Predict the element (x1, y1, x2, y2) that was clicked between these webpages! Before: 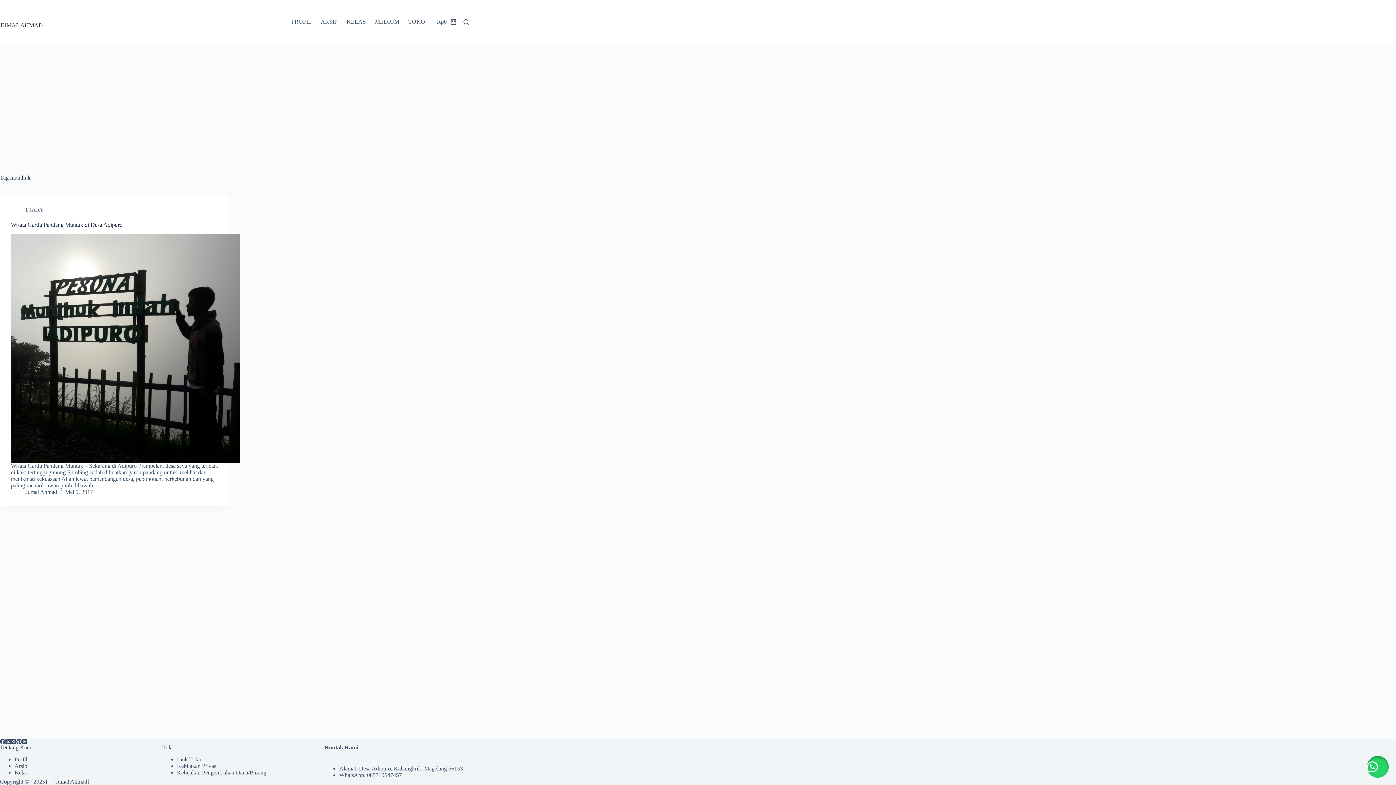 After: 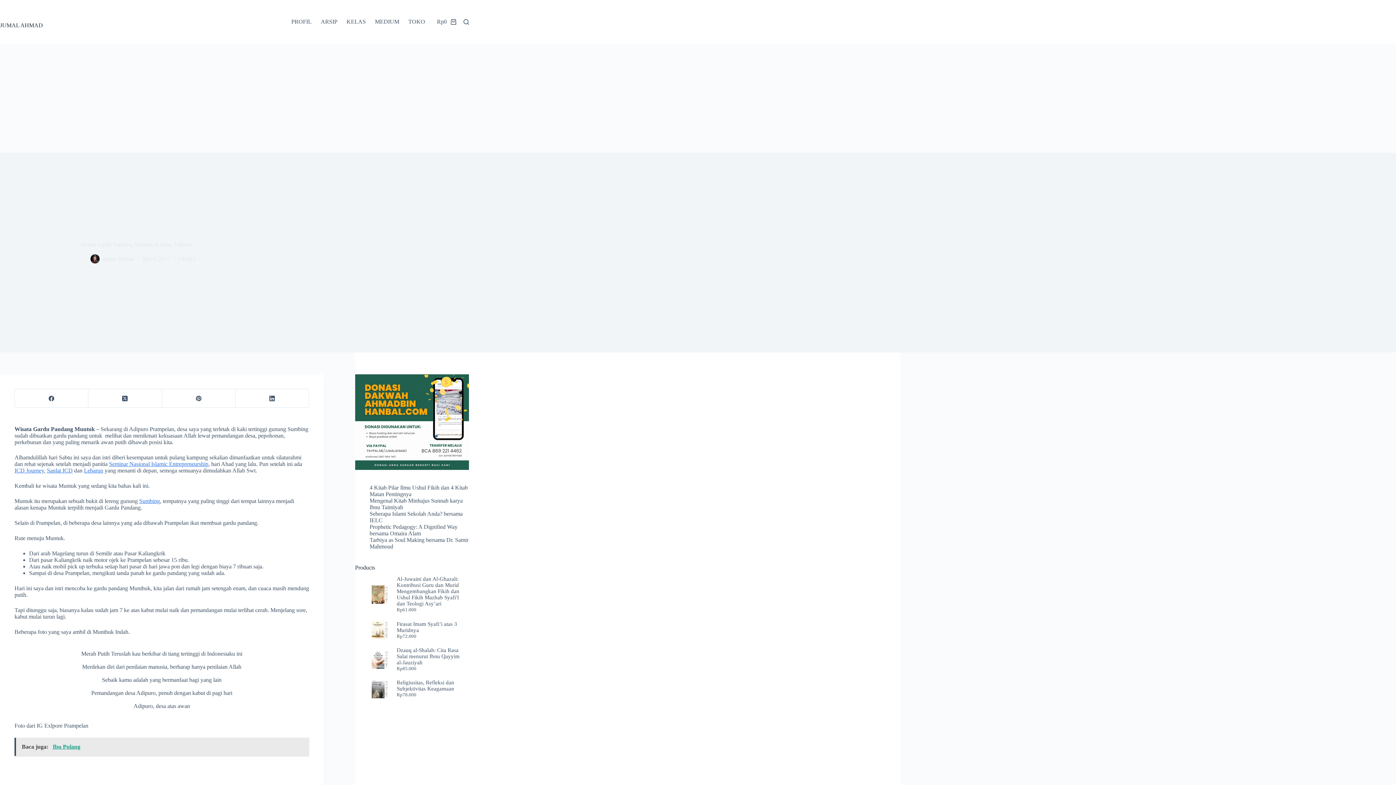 Action: bbox: (10, 124, 240, 353) label: Wisata Gardu Pandang Muntuk di Desa Adipuro